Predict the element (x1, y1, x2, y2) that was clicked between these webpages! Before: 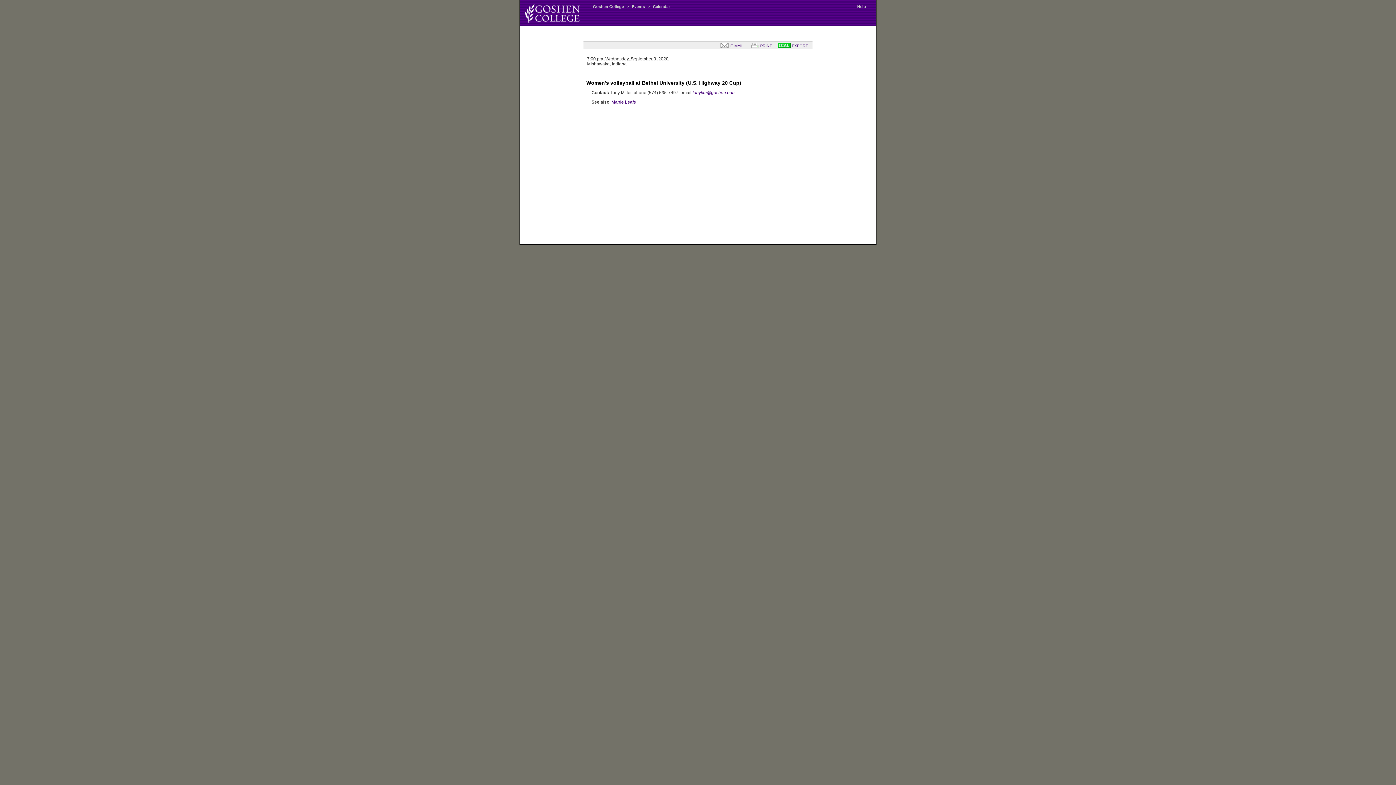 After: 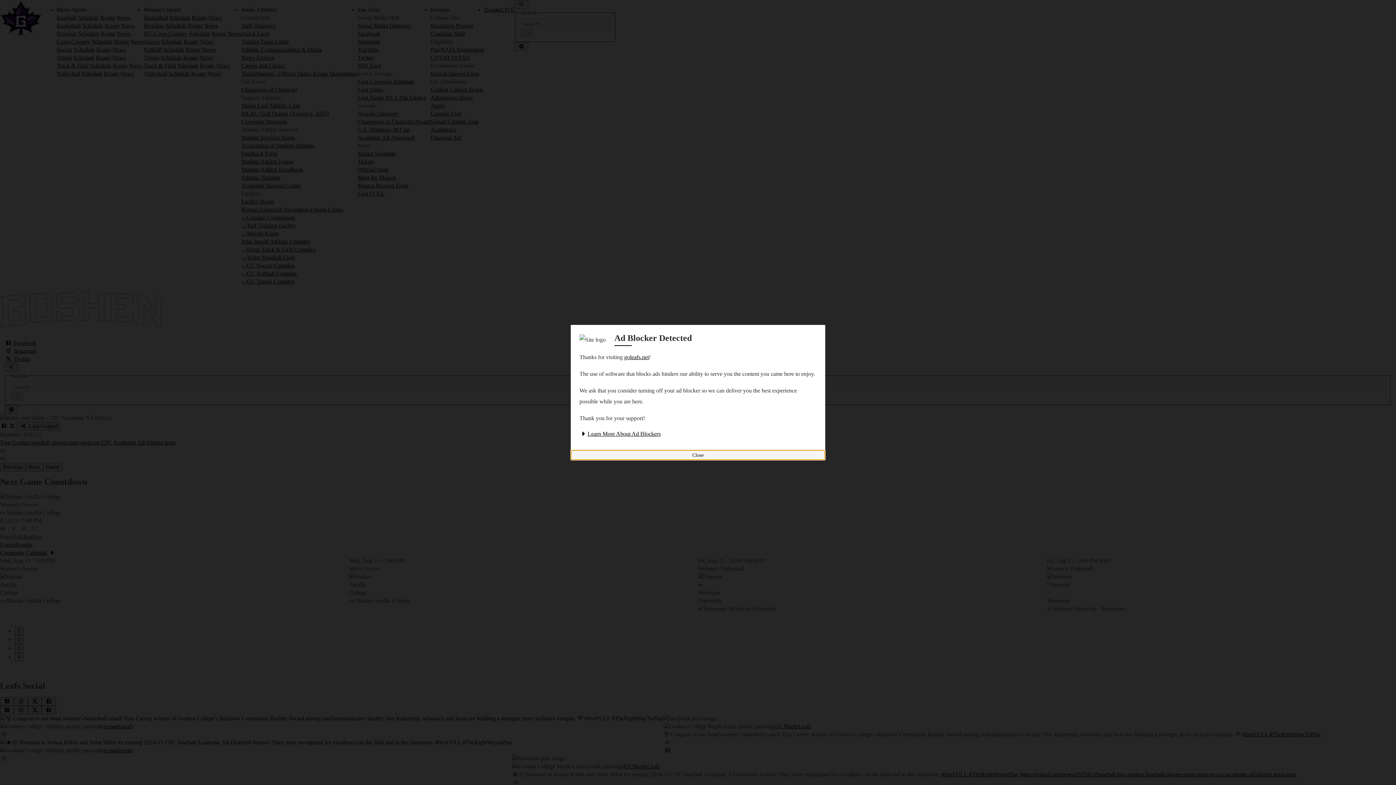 Action: bbox: (611, 99, 636, 104) label: Maple Leafs